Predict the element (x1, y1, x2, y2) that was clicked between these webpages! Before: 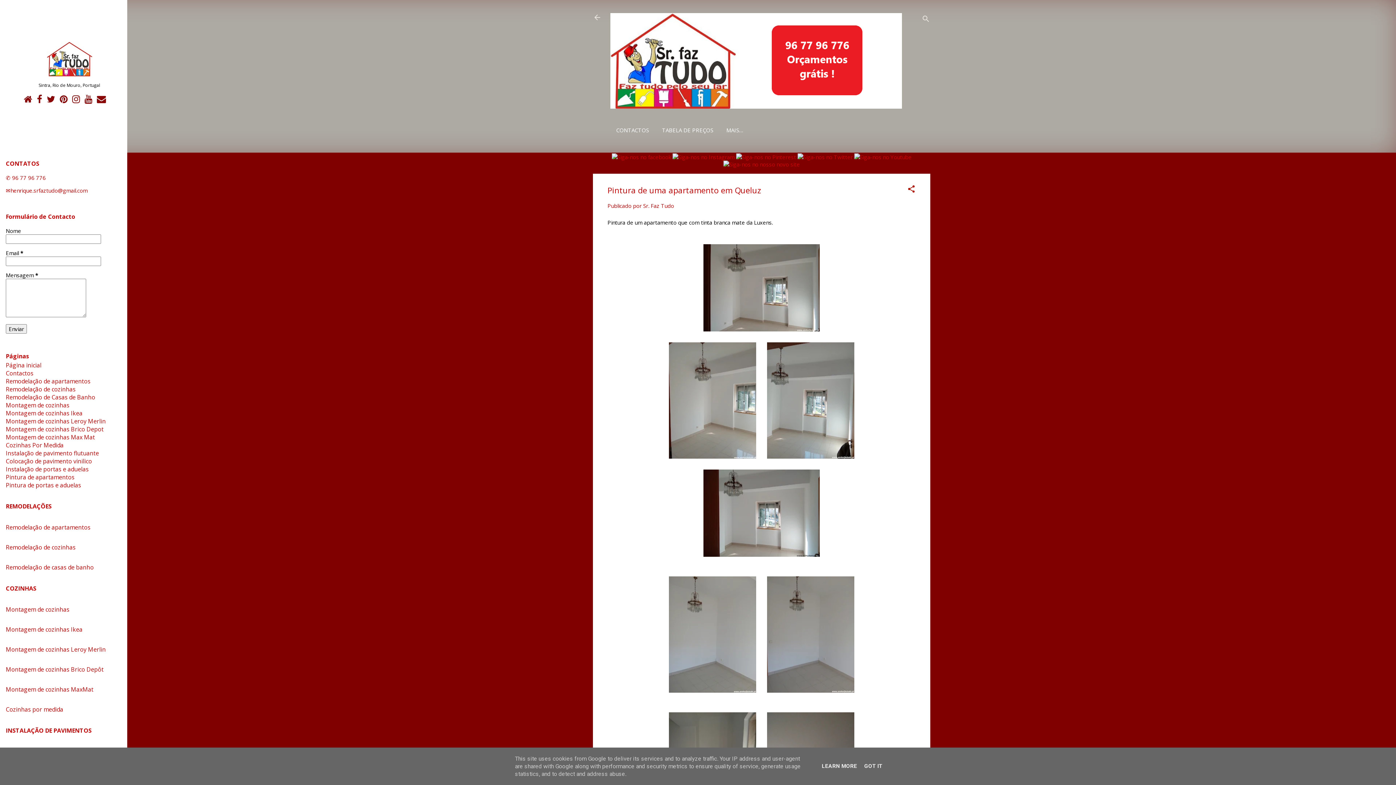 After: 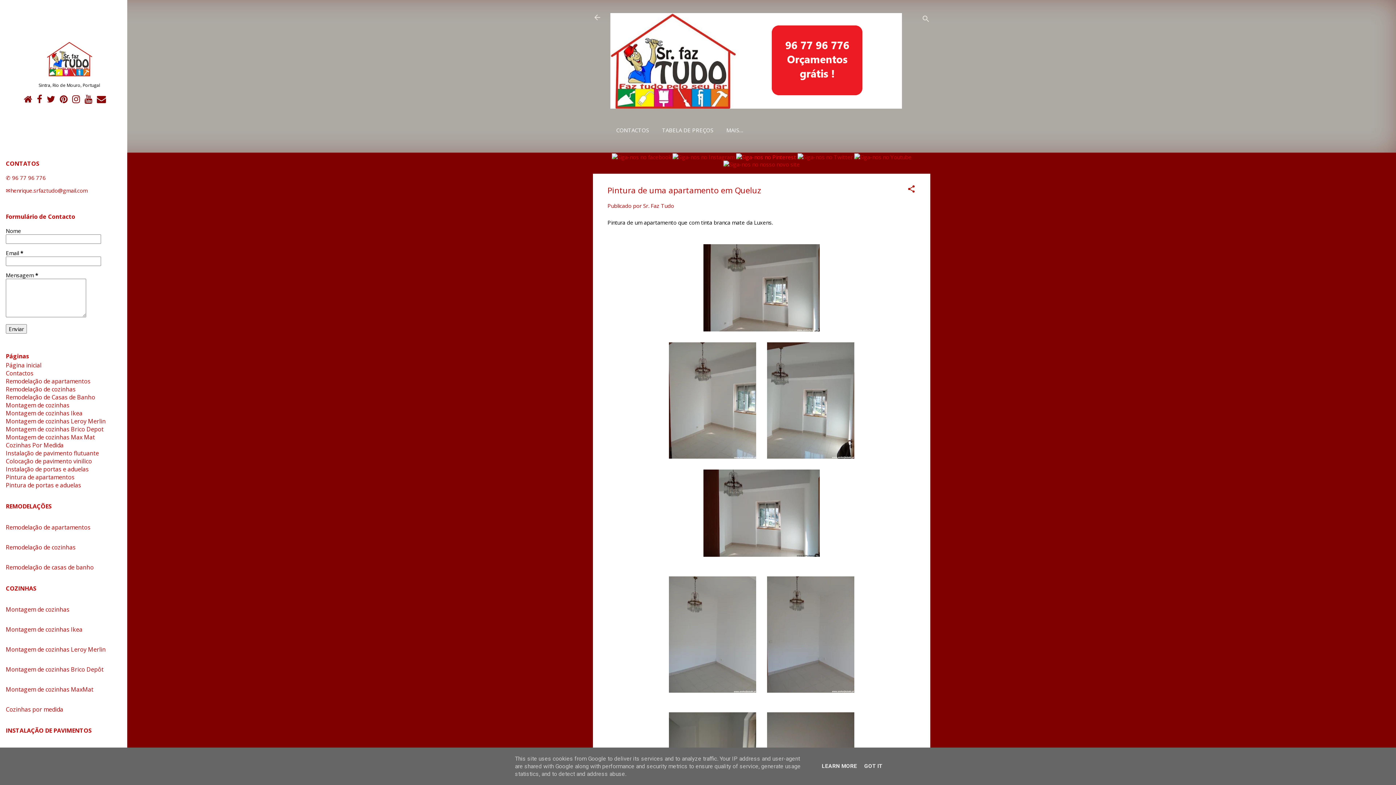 Action: bbox: (736, 153, 796, 160)